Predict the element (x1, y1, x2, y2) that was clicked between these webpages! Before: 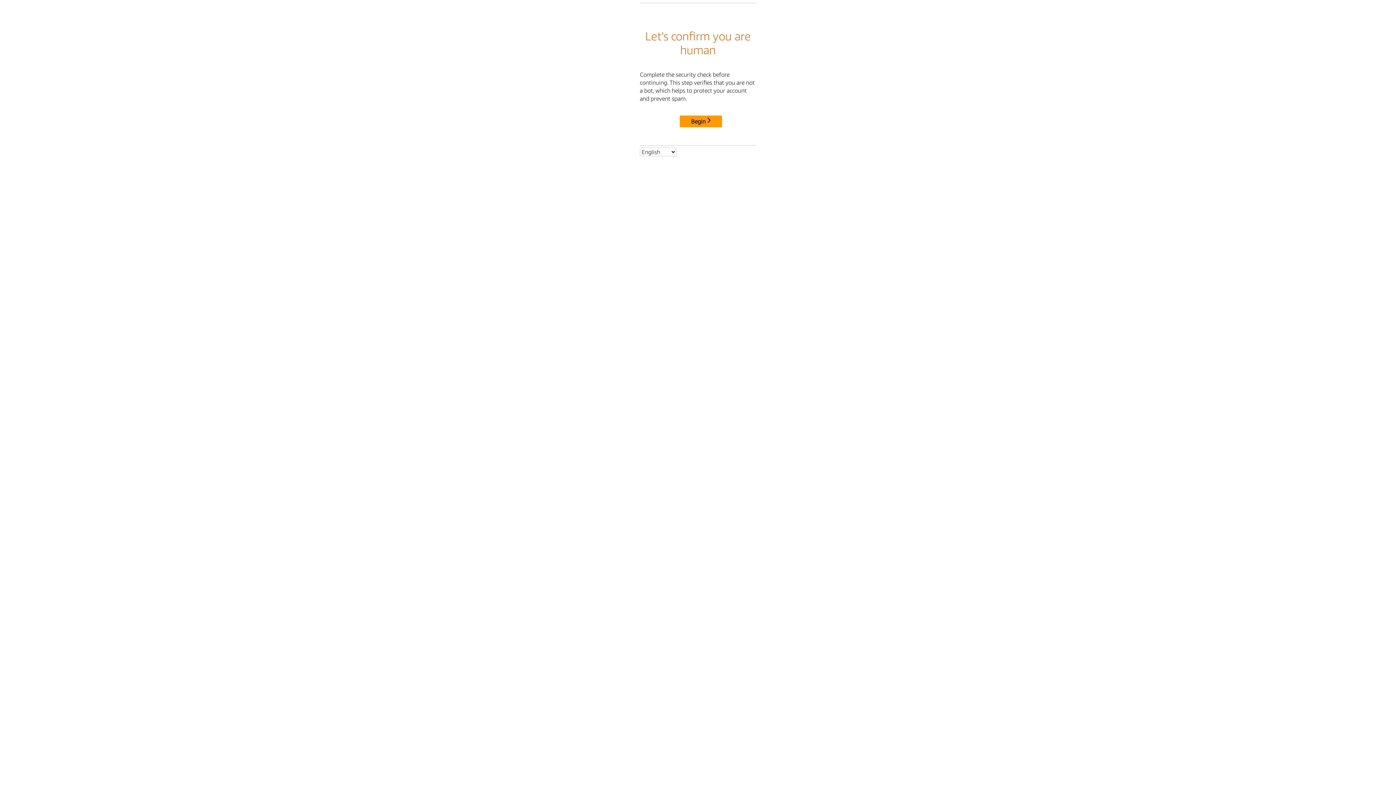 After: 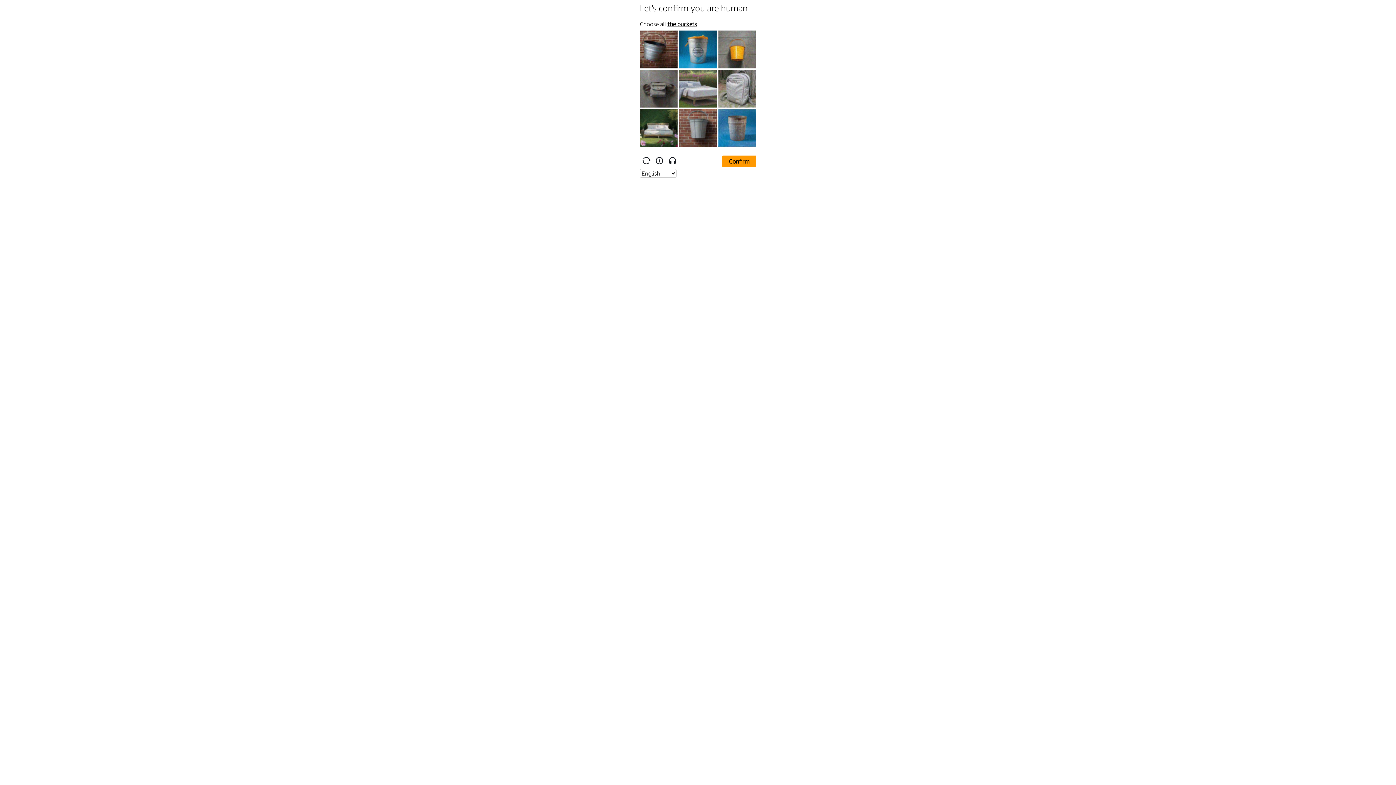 Action: bbox: (680, 115, 722, 127) label: Begin